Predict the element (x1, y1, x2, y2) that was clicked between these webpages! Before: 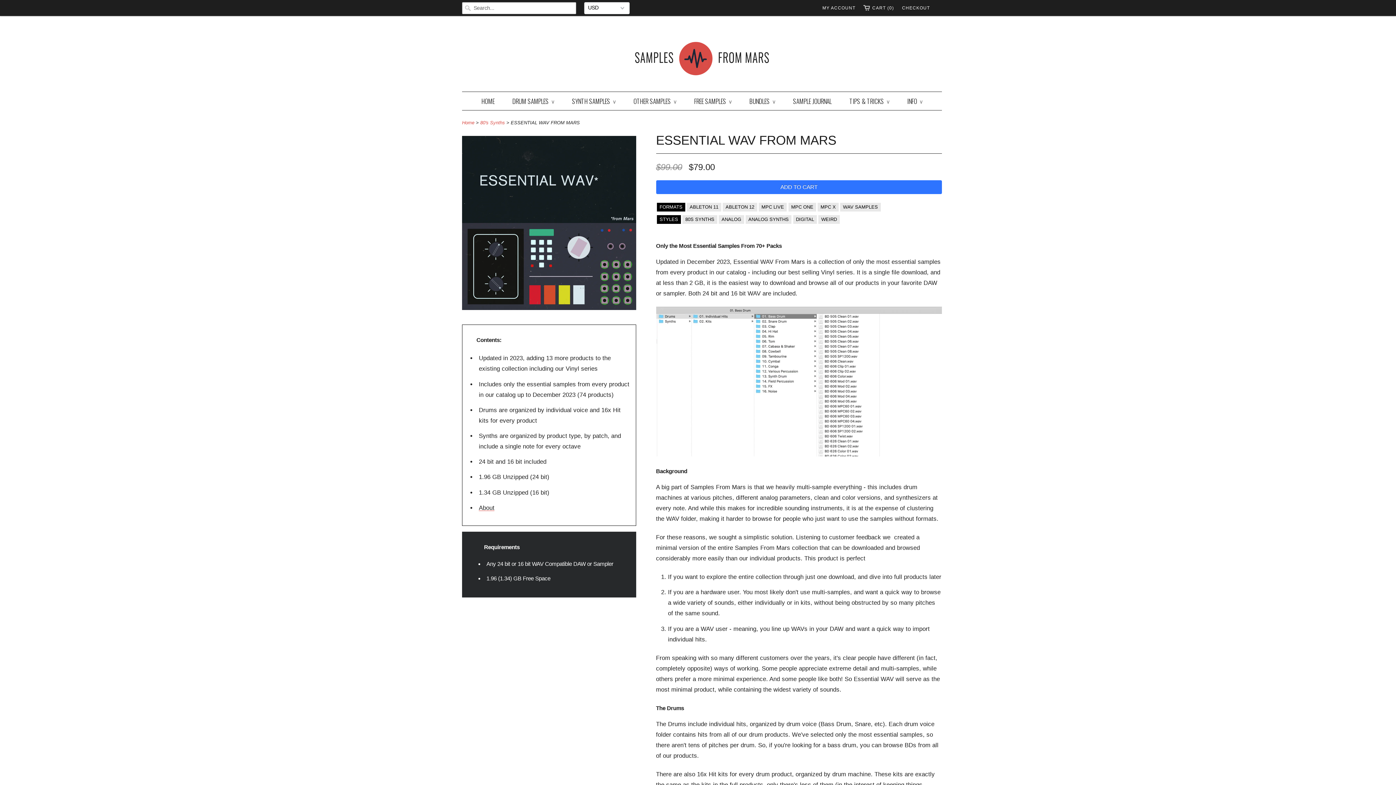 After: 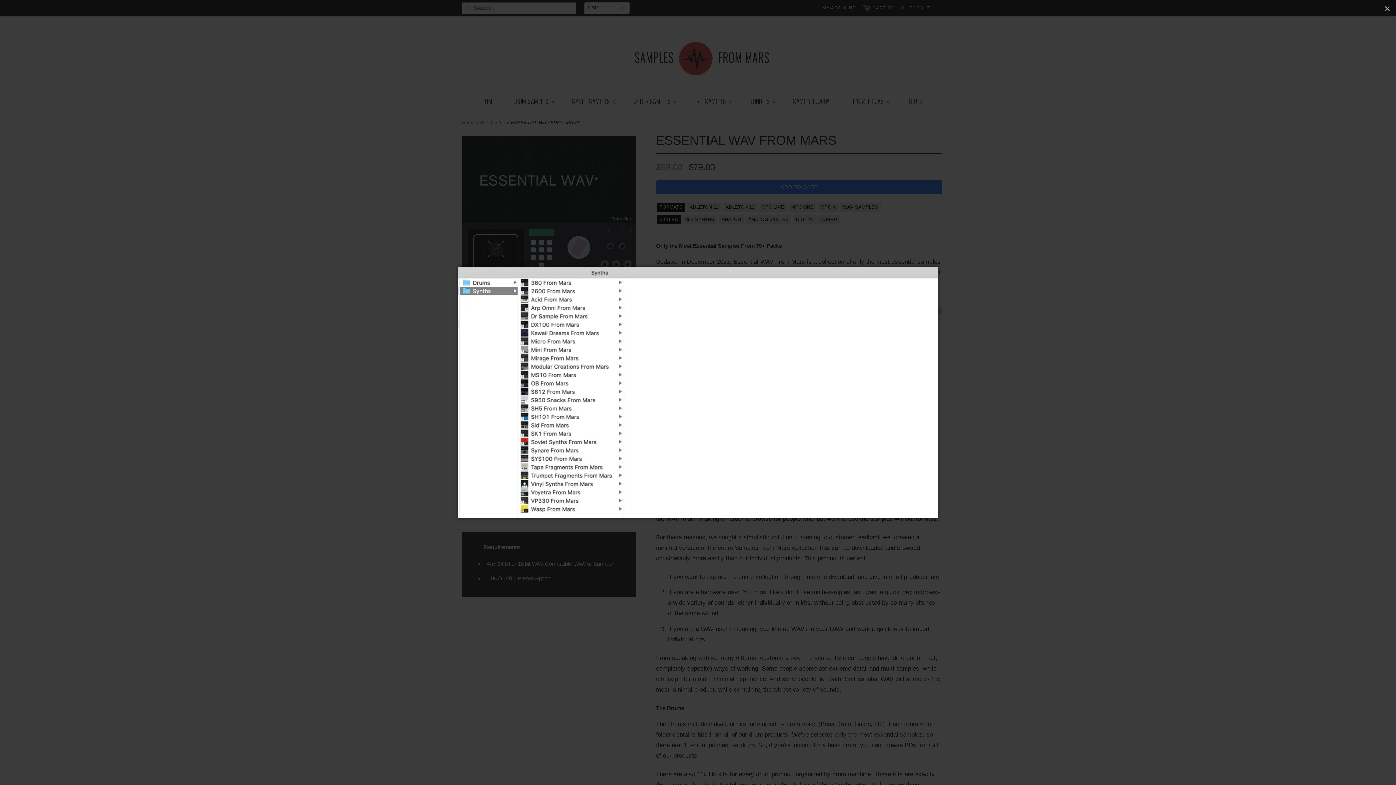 Action: bbox: (596, 410, 856, 416)